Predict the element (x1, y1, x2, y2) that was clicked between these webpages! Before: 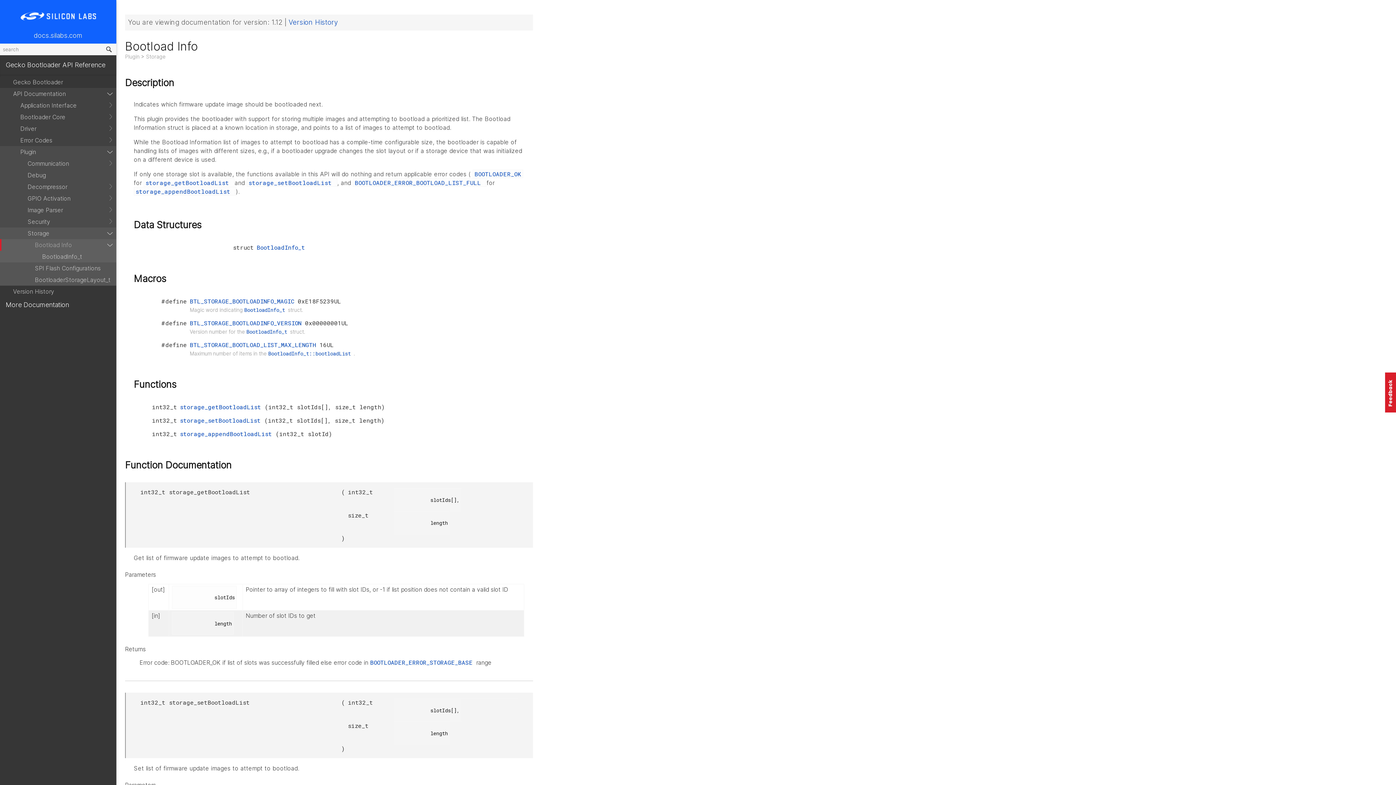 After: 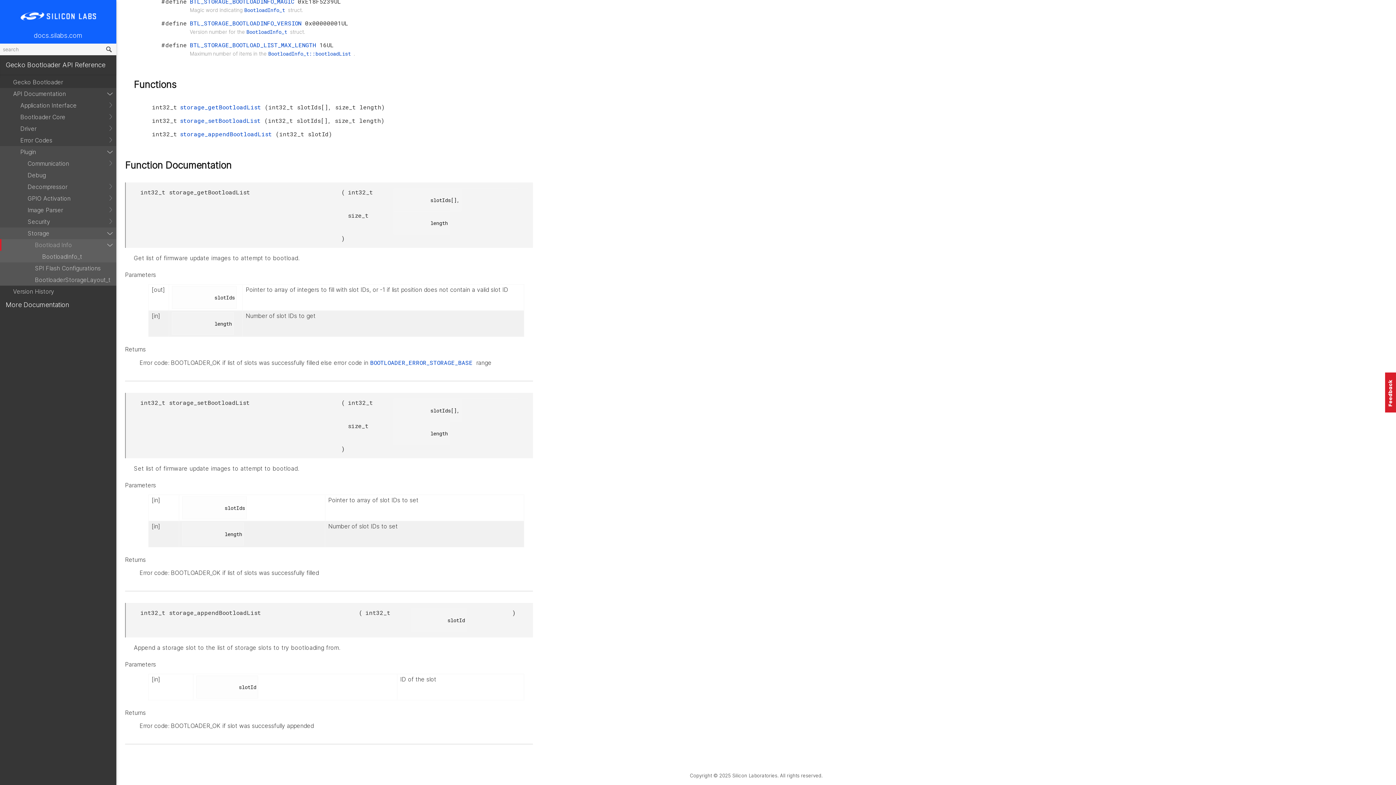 Action: label: storage_setBootloadList  bbox: (180, 416, 264, 424)